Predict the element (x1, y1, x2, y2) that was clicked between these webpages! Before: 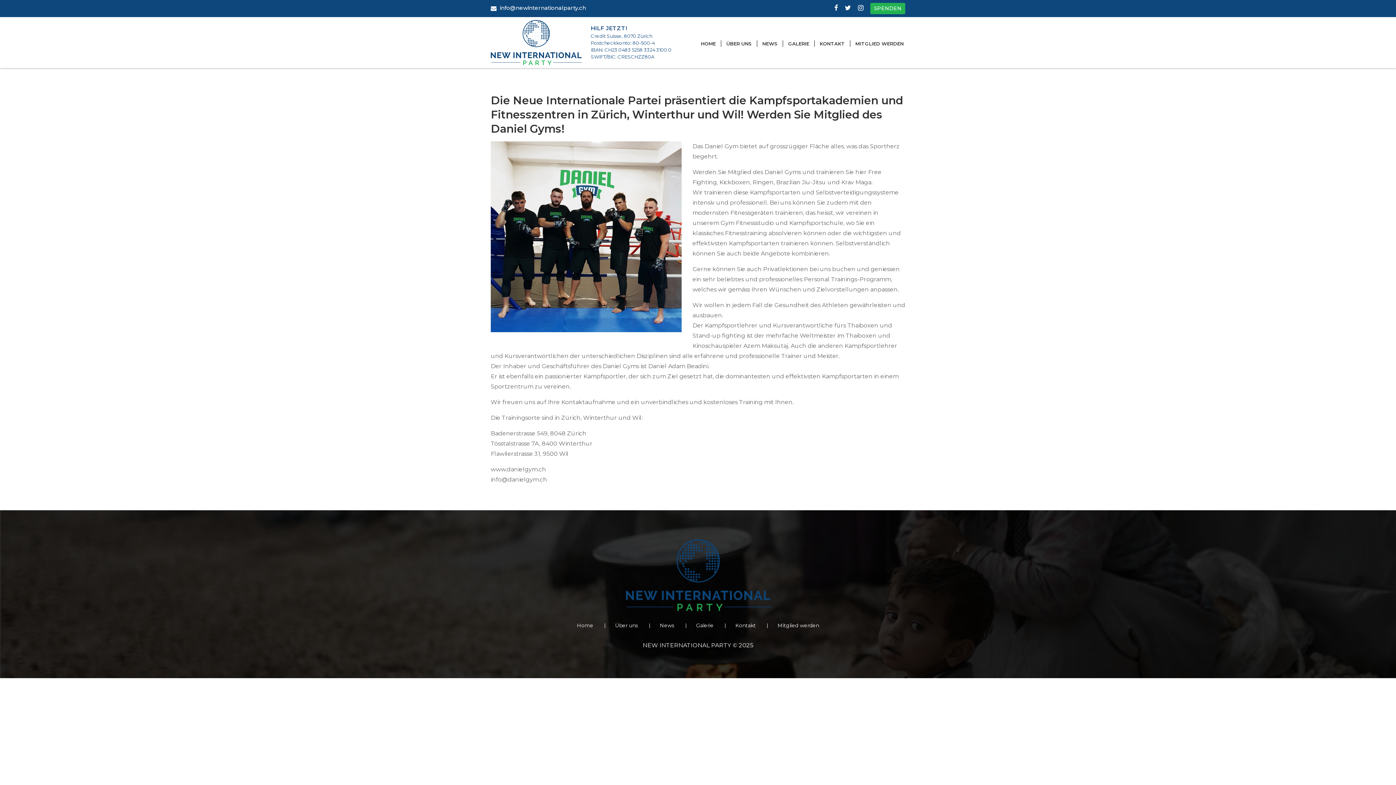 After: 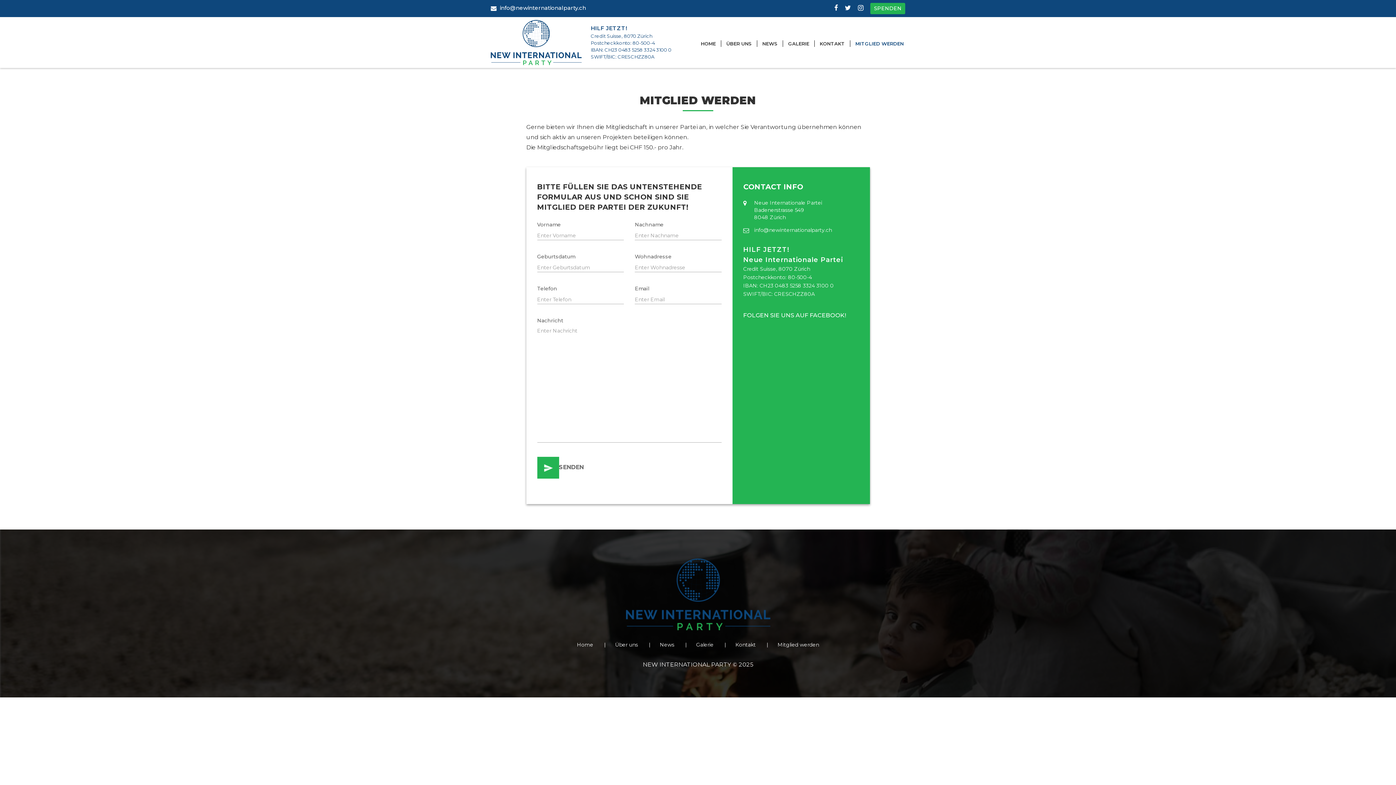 Action: bbox: (777, 622, 819, 629) label: Mitglied werden